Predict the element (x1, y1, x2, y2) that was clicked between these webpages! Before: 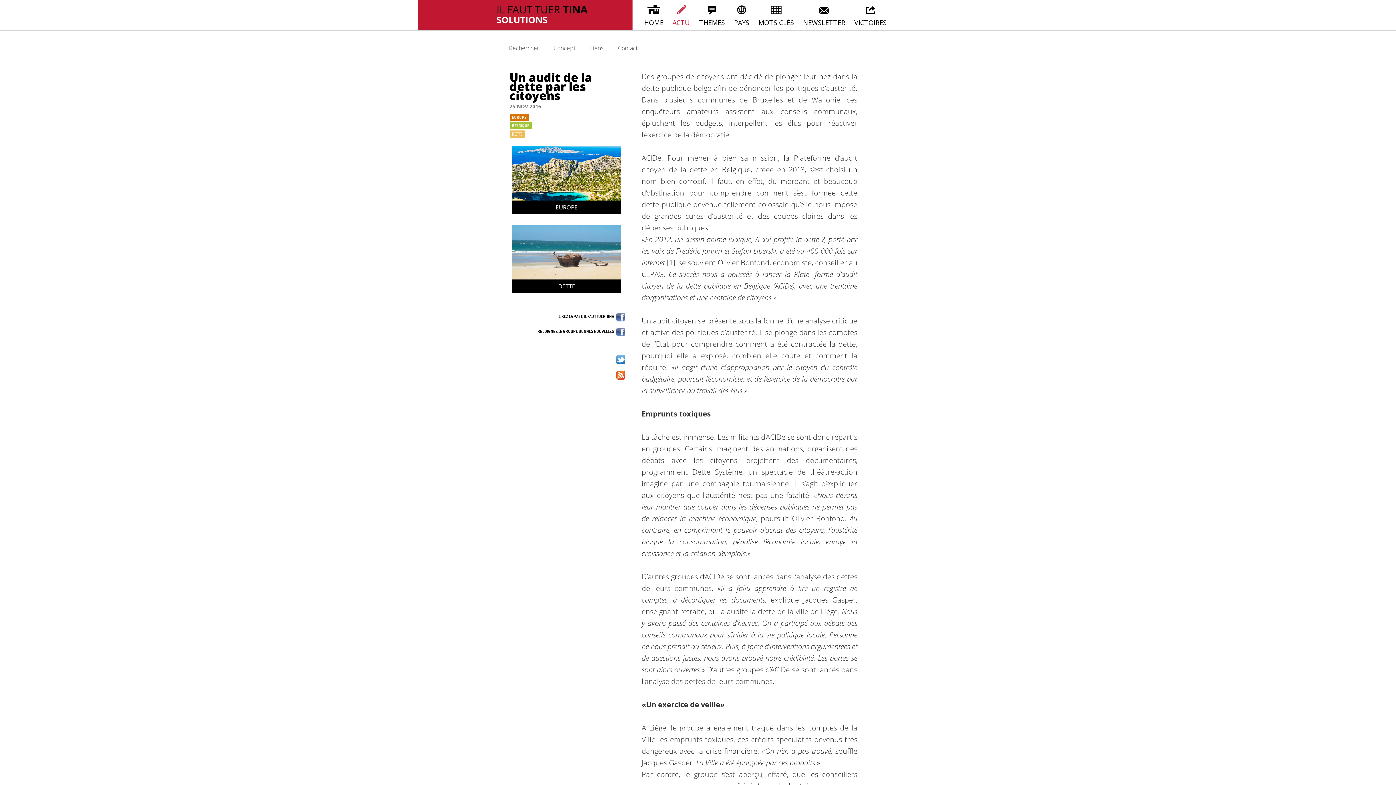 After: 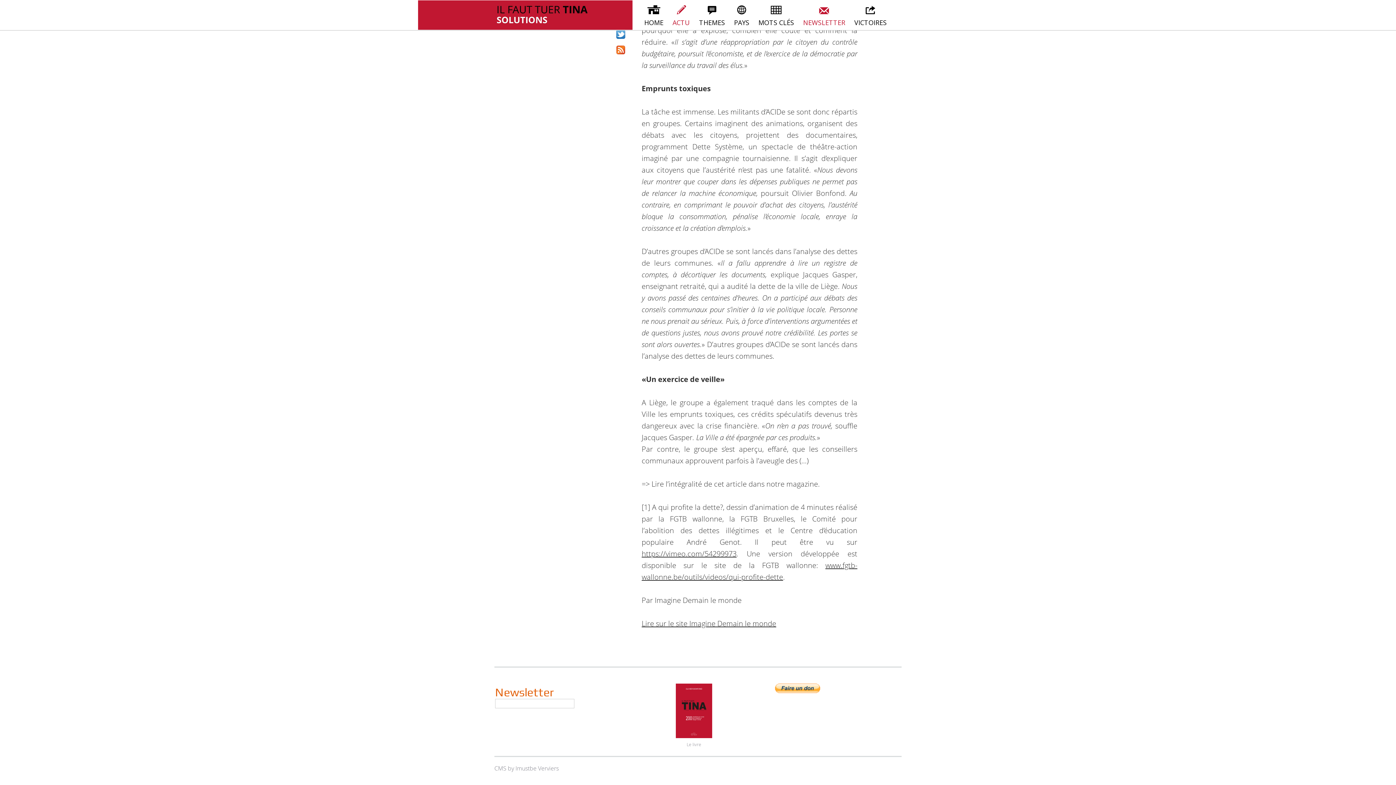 Action: bbox: (798, 3, 850, 26) label: m
NEWSLETTER